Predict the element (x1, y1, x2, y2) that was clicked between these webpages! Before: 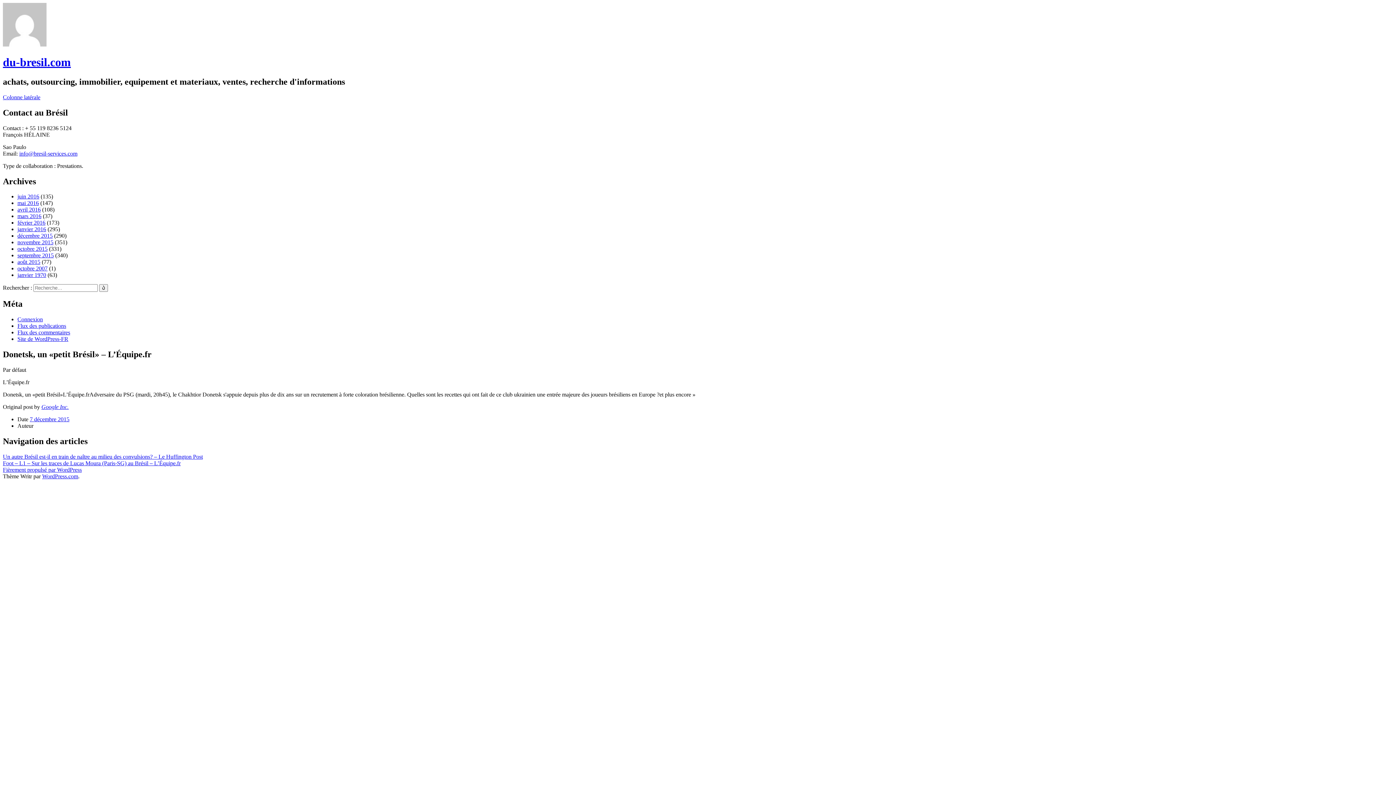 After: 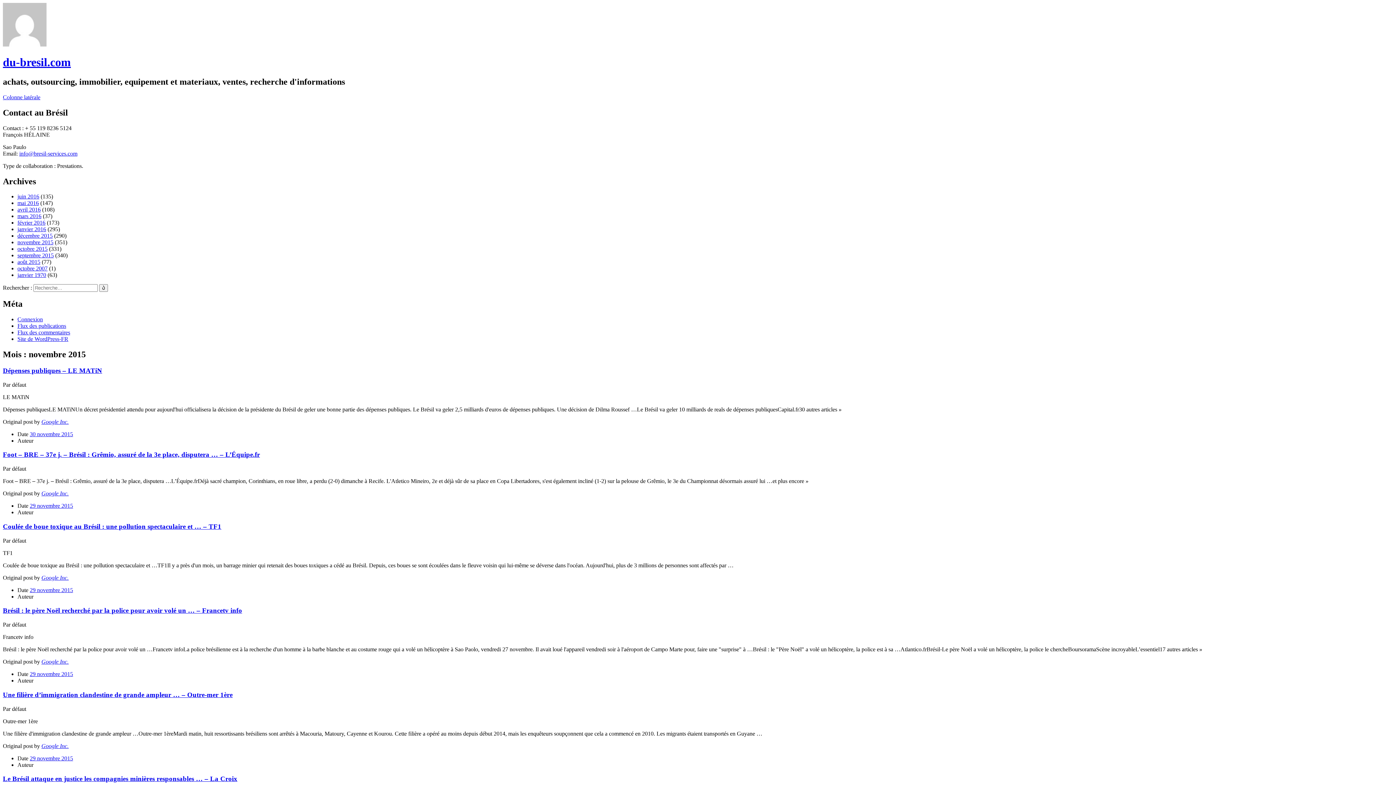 Action: bbox: (17, 239, 53, 245) label: novembre 2015